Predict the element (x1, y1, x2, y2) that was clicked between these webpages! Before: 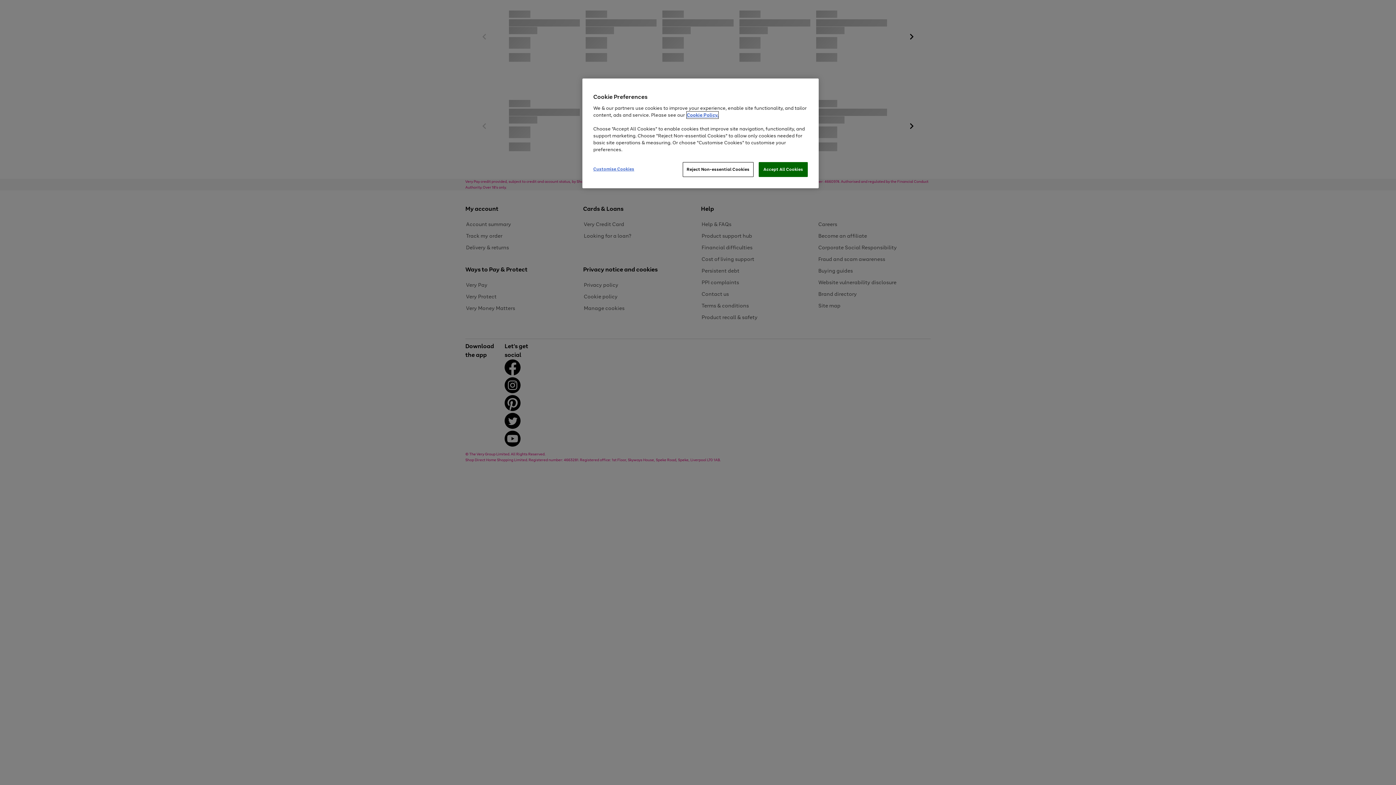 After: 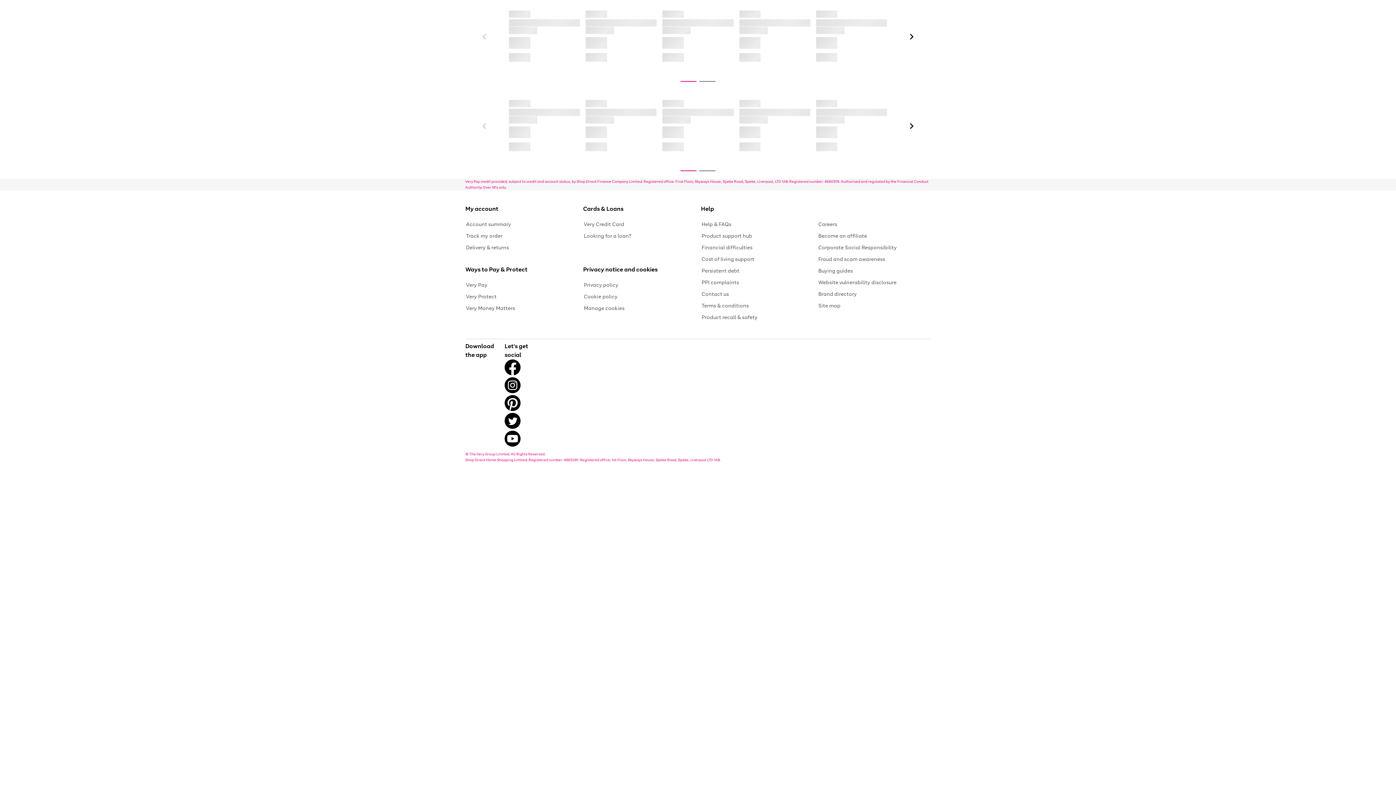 Action: label: Reject Non-essential Cookies bbox: (682, 162, 753, 177)